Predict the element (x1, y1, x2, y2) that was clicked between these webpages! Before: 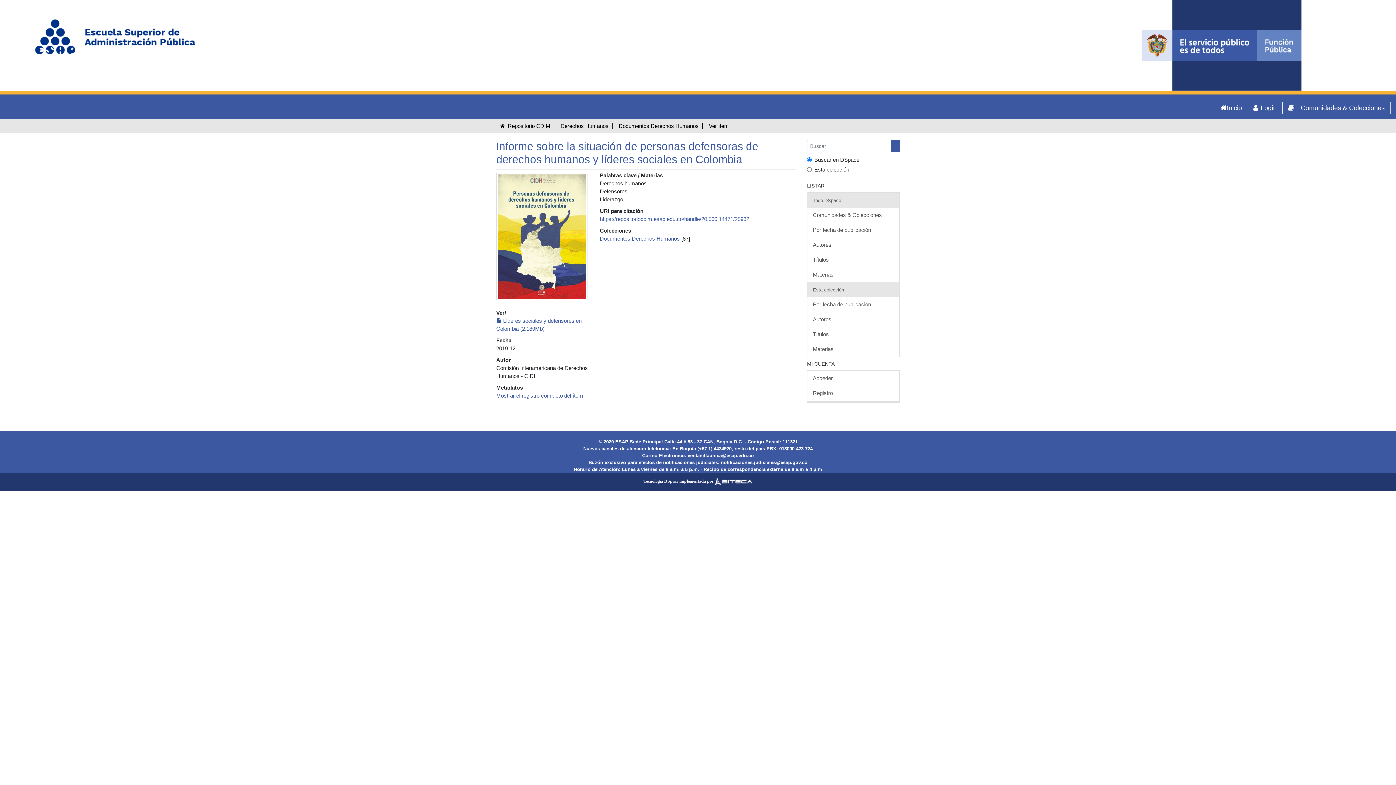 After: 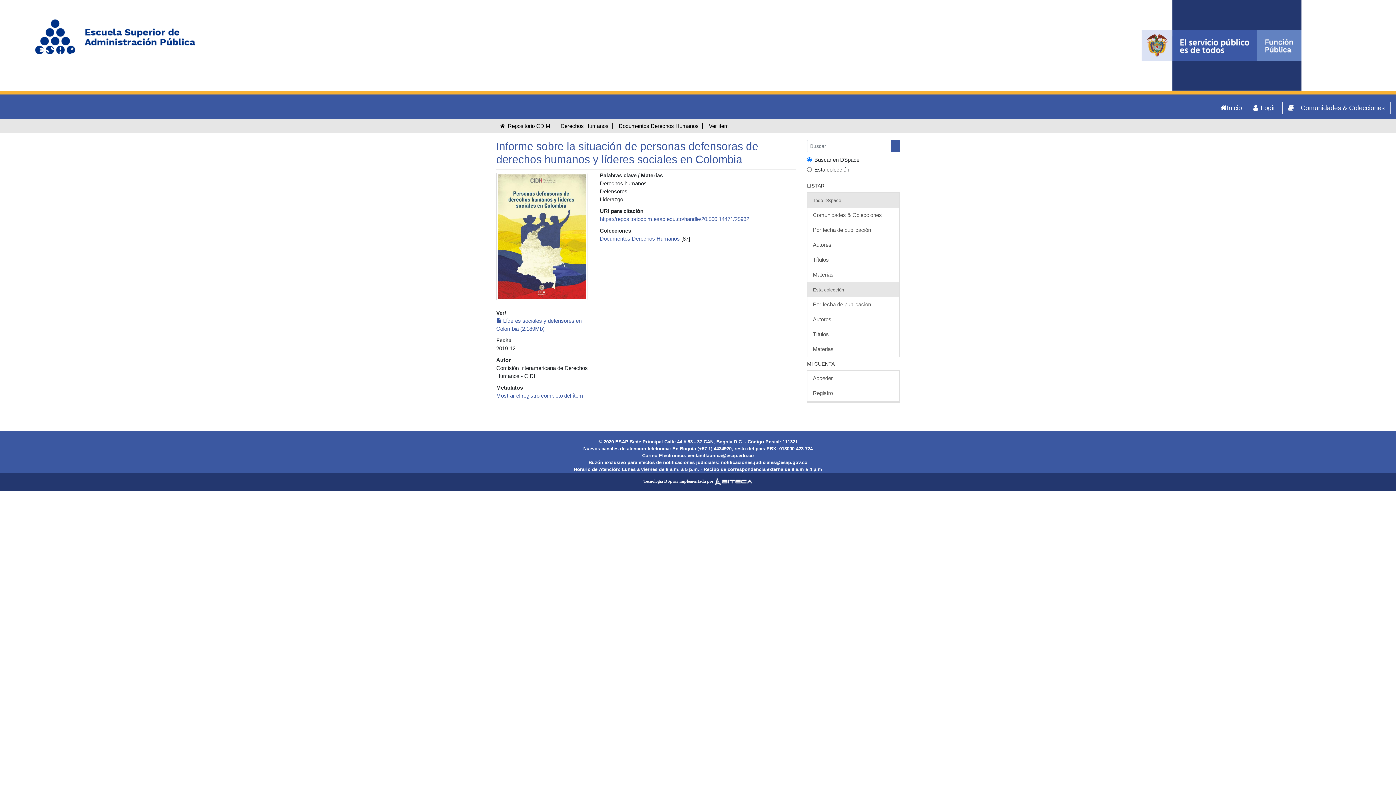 Action: bbox: (599, 216, 749, 222) label: https://repositoriocdim.esap.edu.co/handle/20.500.14471/25932